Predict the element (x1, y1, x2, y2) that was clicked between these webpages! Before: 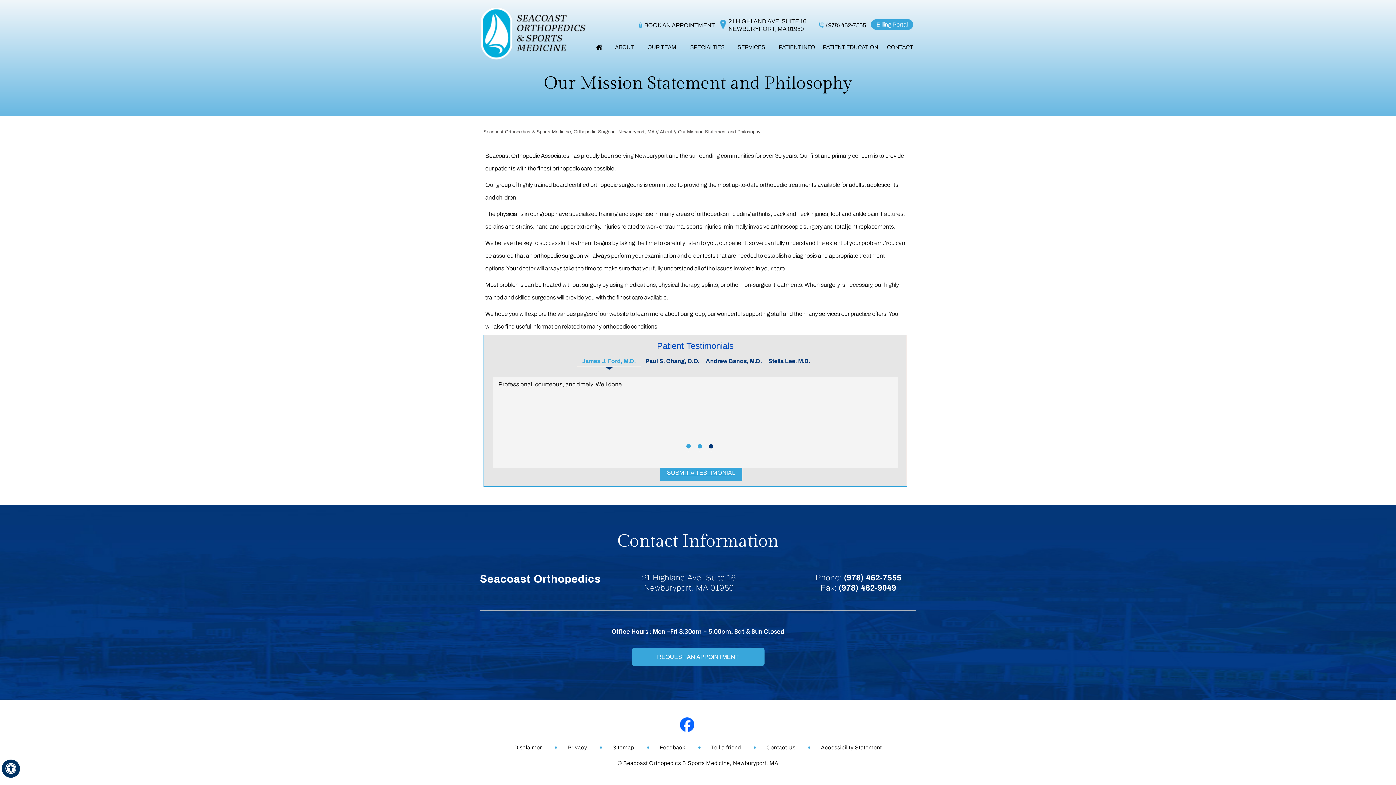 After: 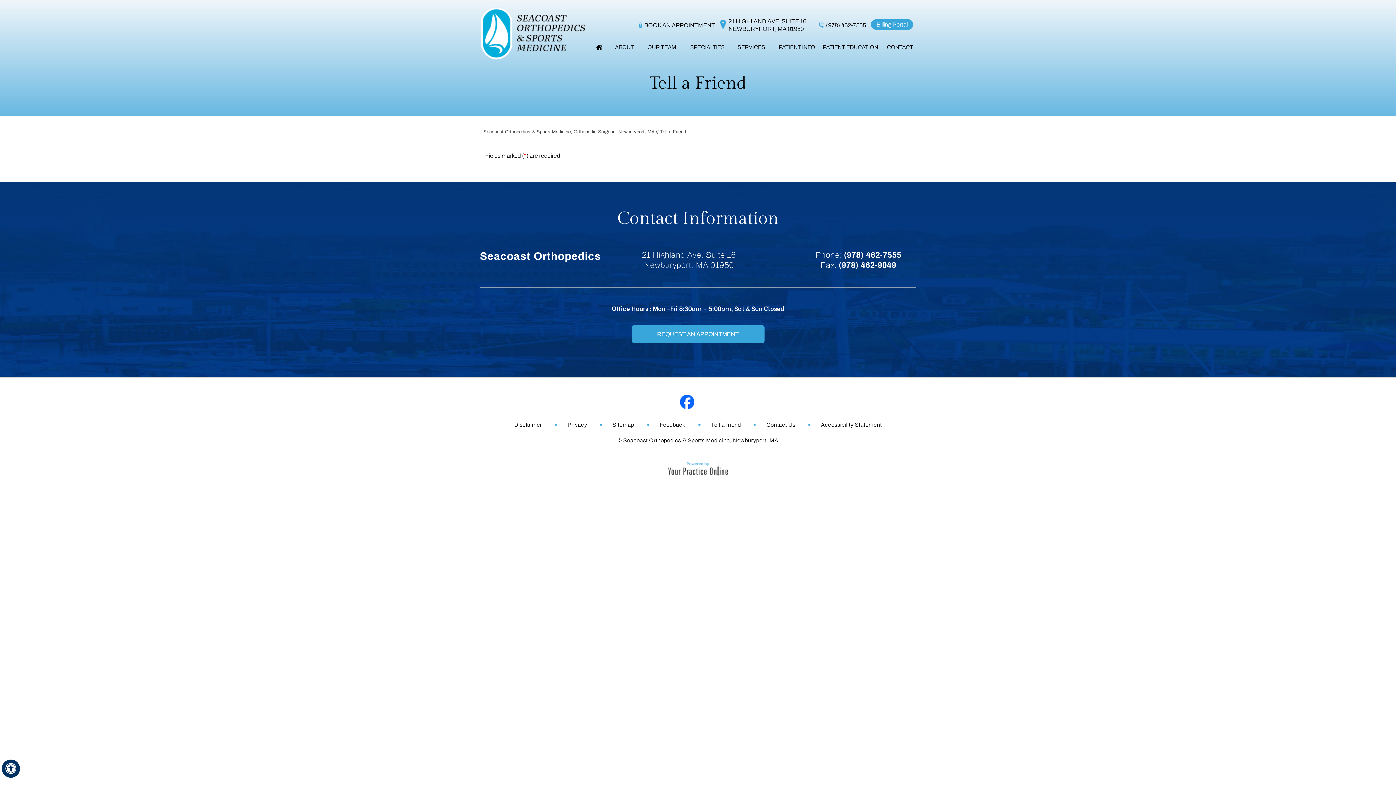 Action: bbox: (698, 742, 753, 753) label: Tell a friend